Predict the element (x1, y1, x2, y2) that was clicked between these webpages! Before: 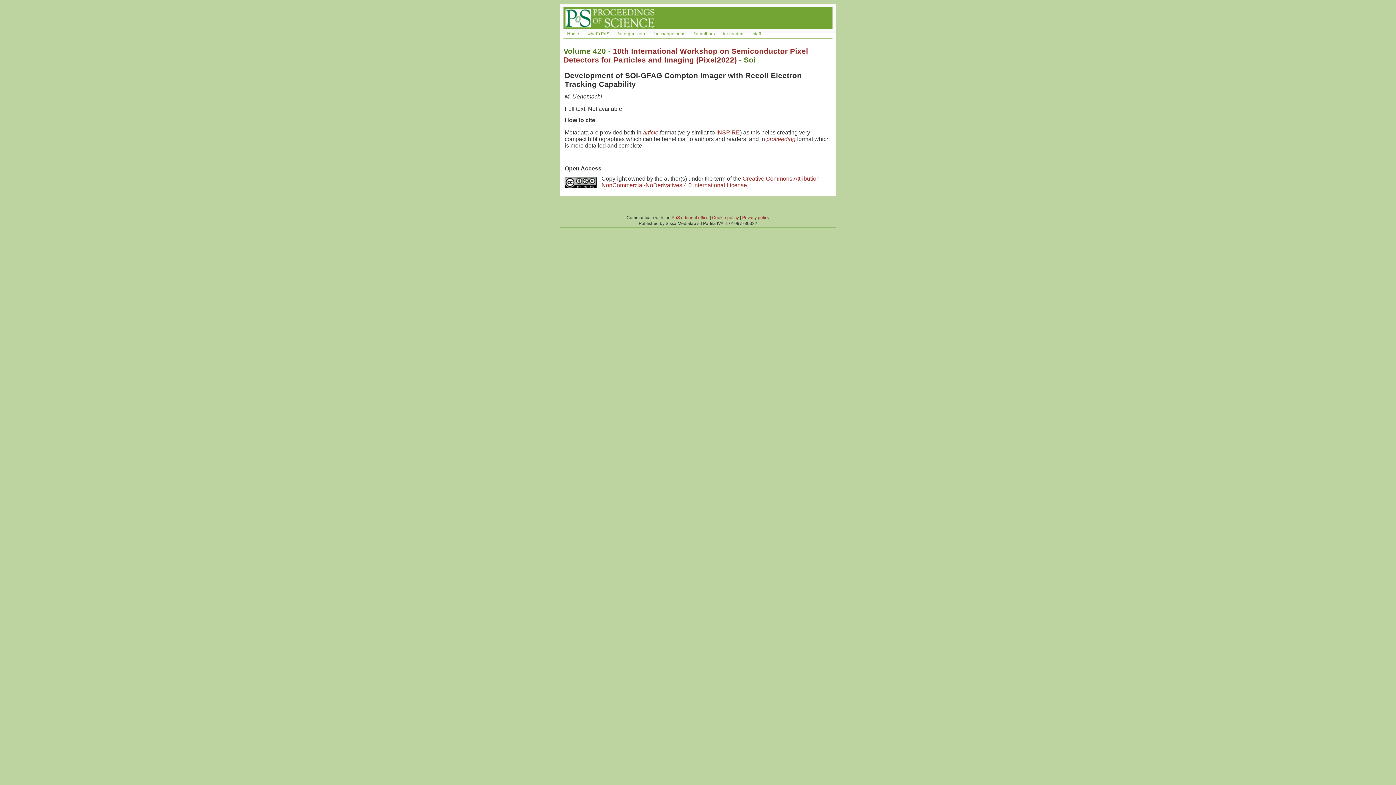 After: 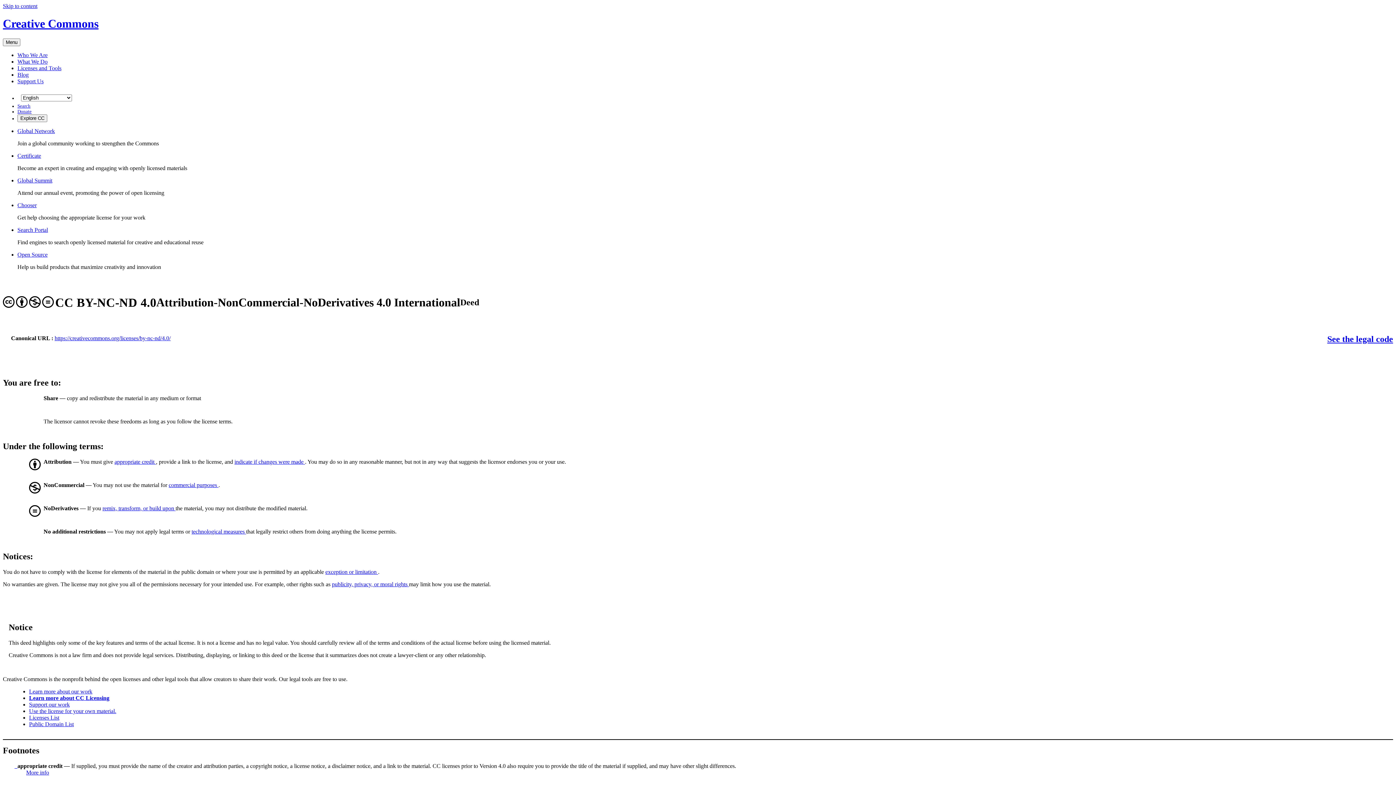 Action: label: Creative Commons Attribution-NonCommercial-NoDerivatives 4.0 International License bbox: (601, 175, 821, 188)